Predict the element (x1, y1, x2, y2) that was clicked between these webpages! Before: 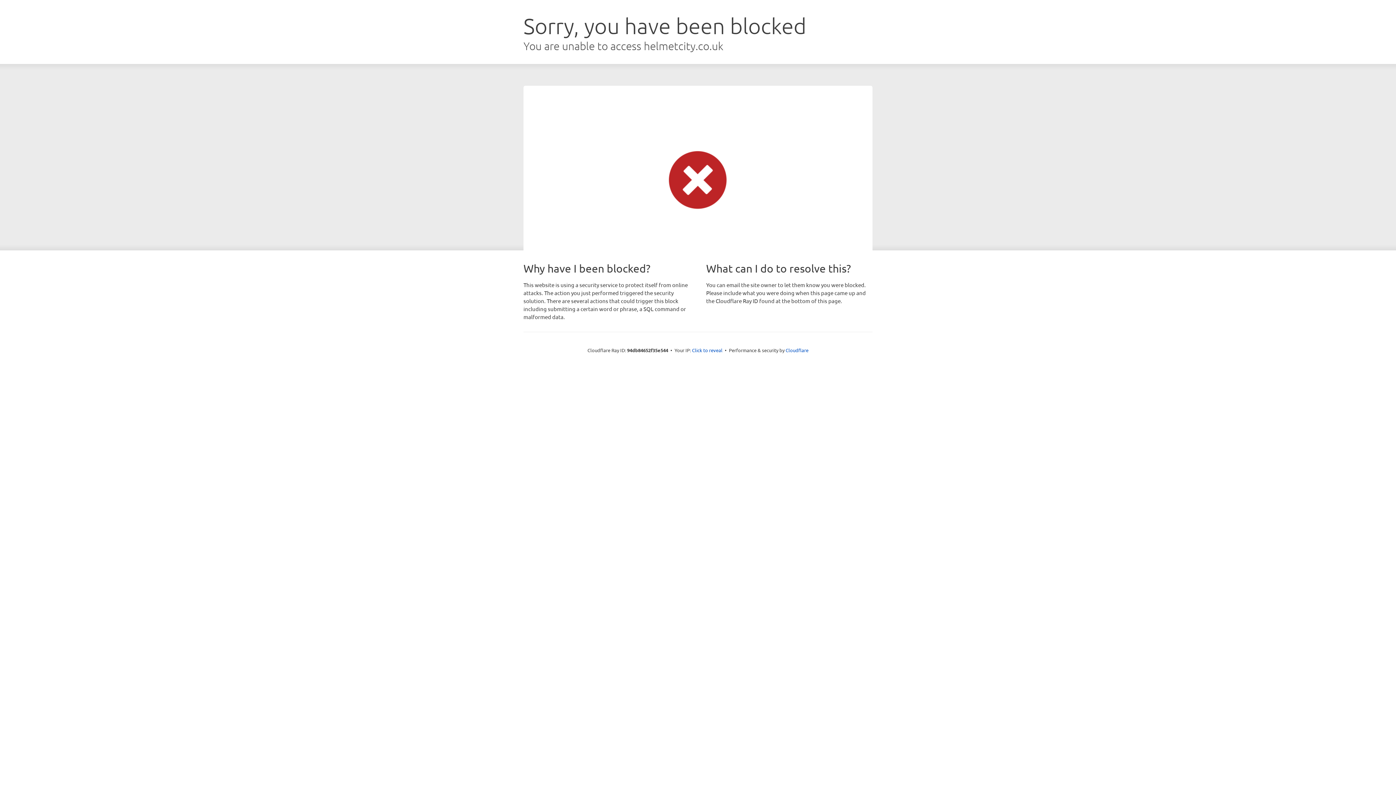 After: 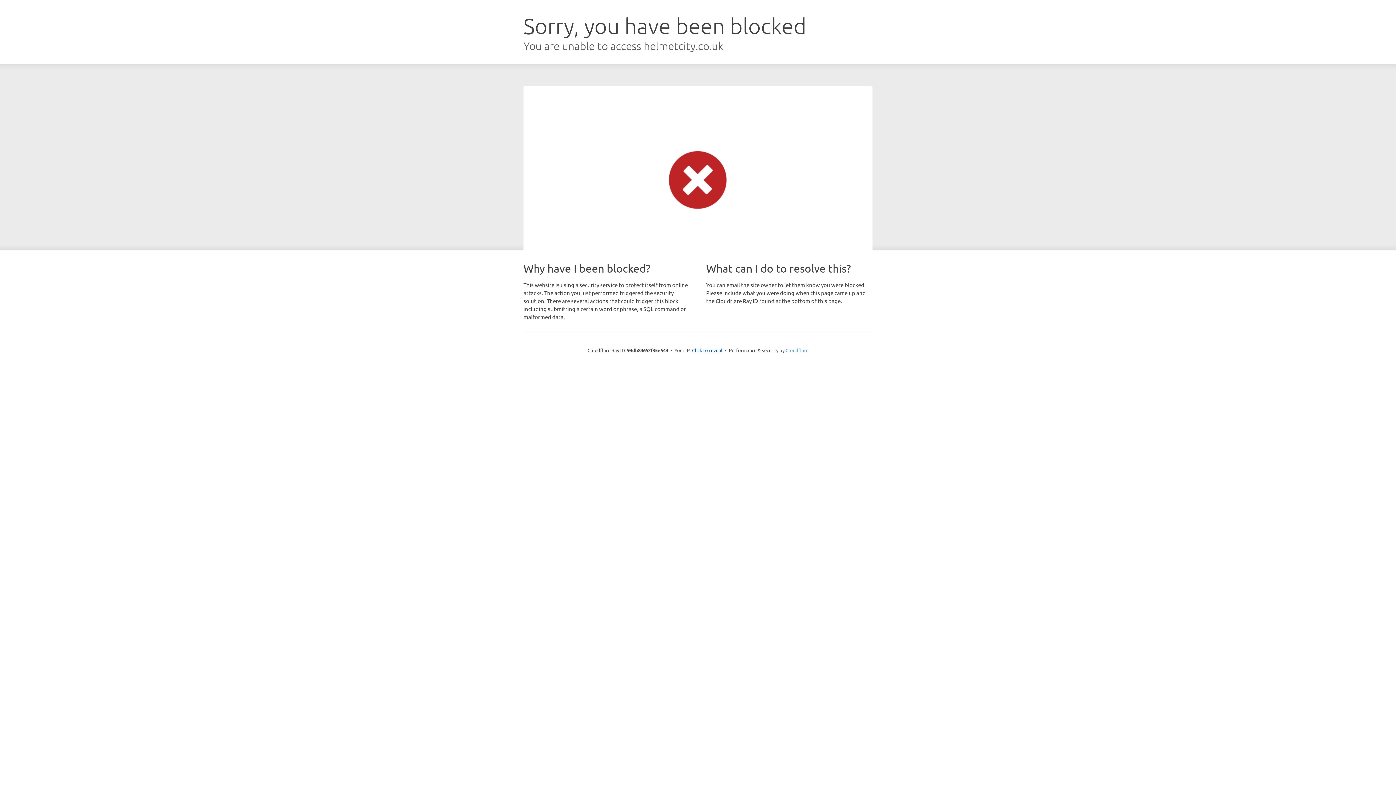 Action: label: Cloudflare bbox: (785, 347, 808, 353)